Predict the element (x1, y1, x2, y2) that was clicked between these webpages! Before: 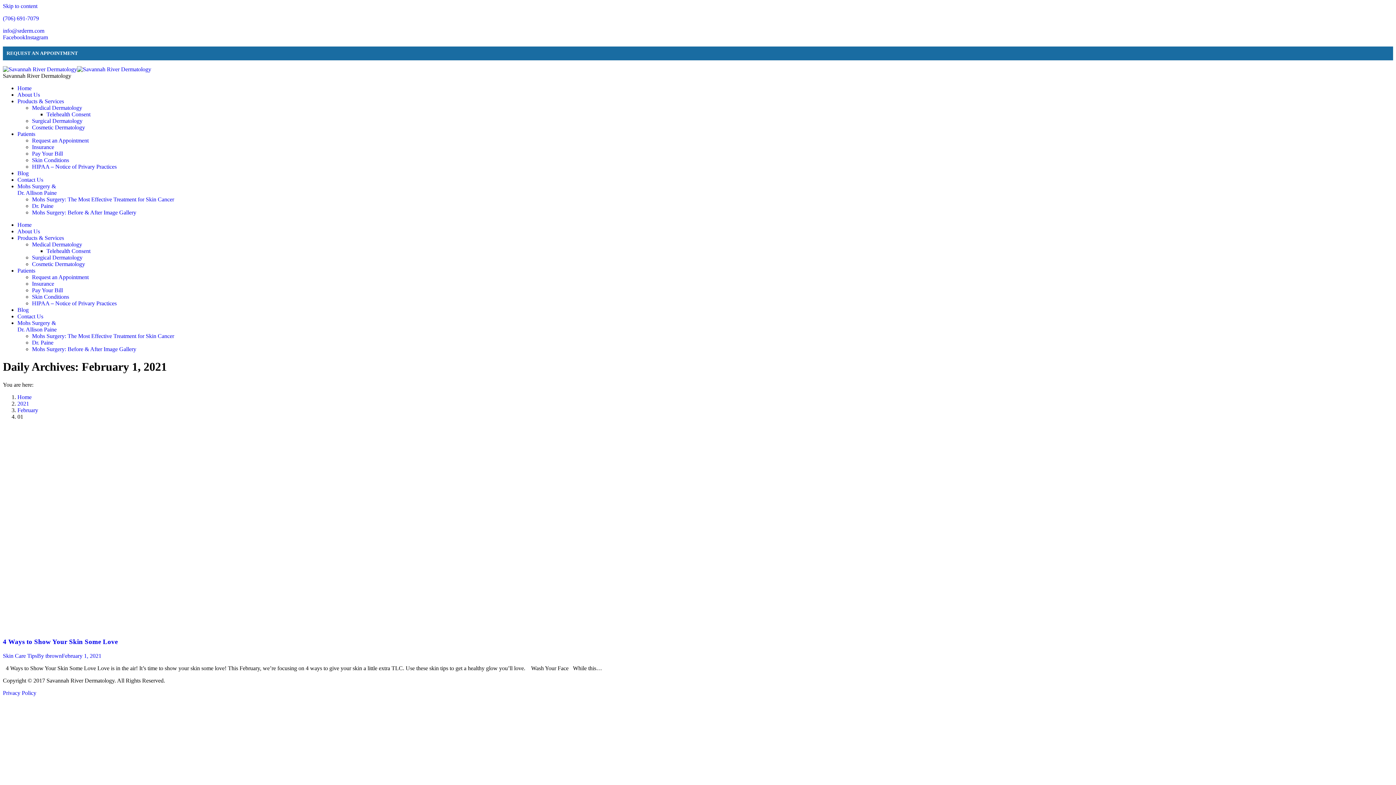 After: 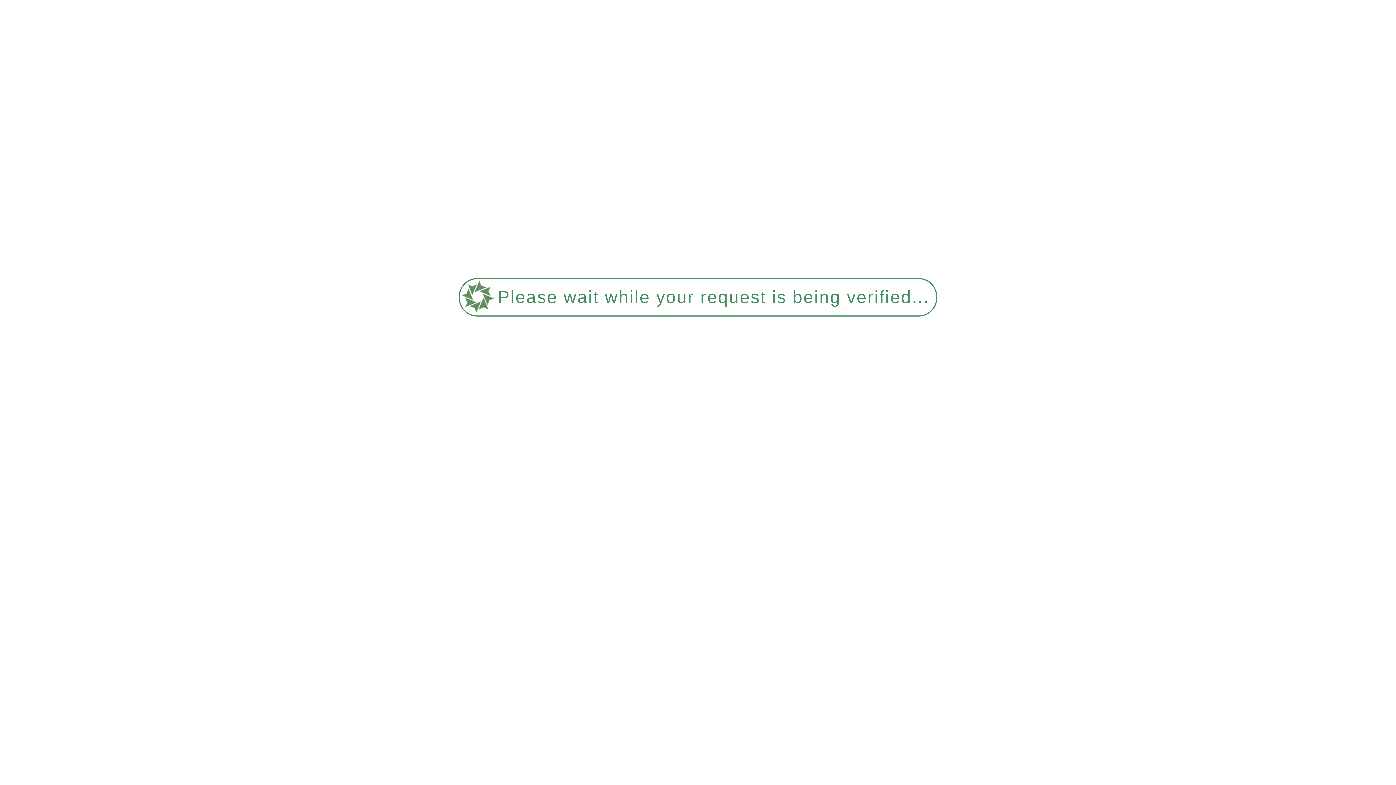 Action: bbox: (17, 170, 28, 176) label: Blog